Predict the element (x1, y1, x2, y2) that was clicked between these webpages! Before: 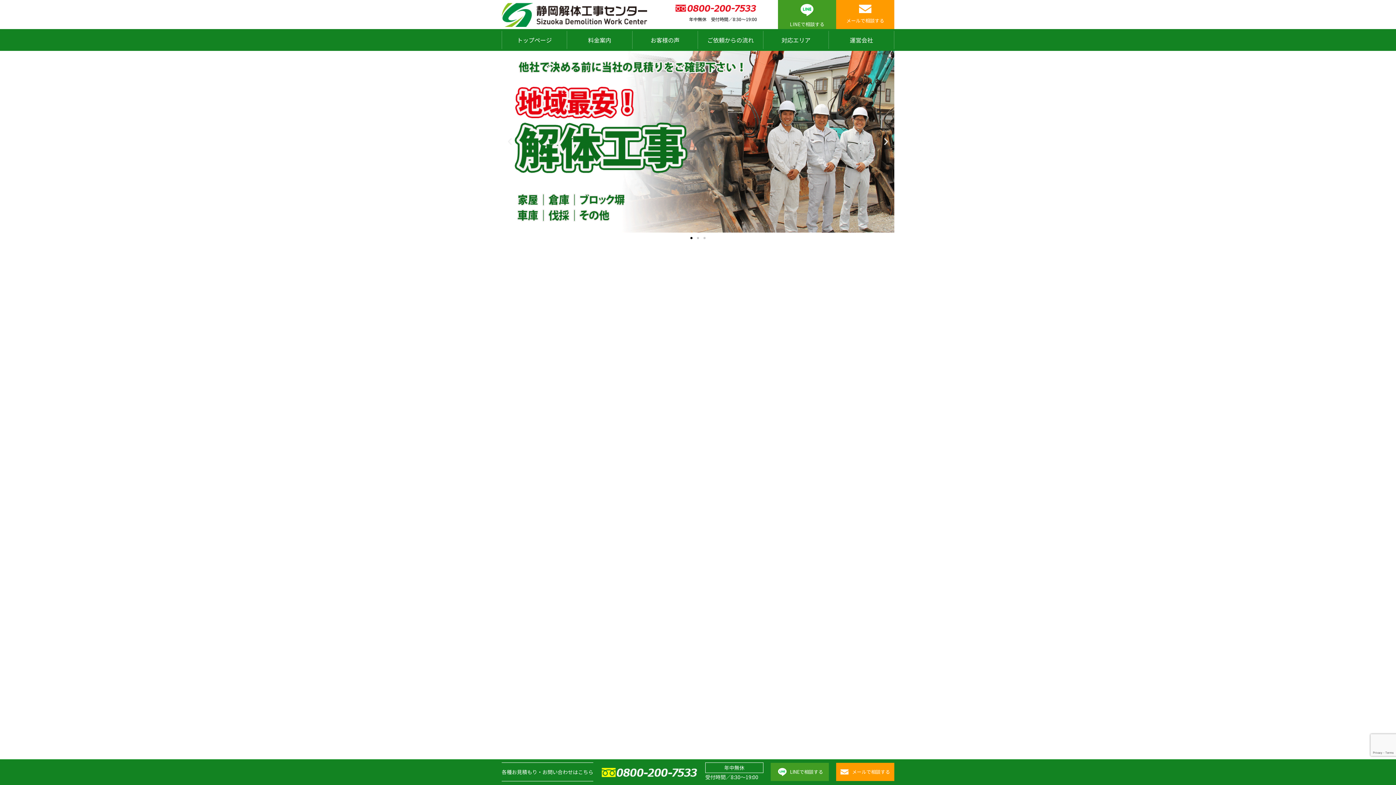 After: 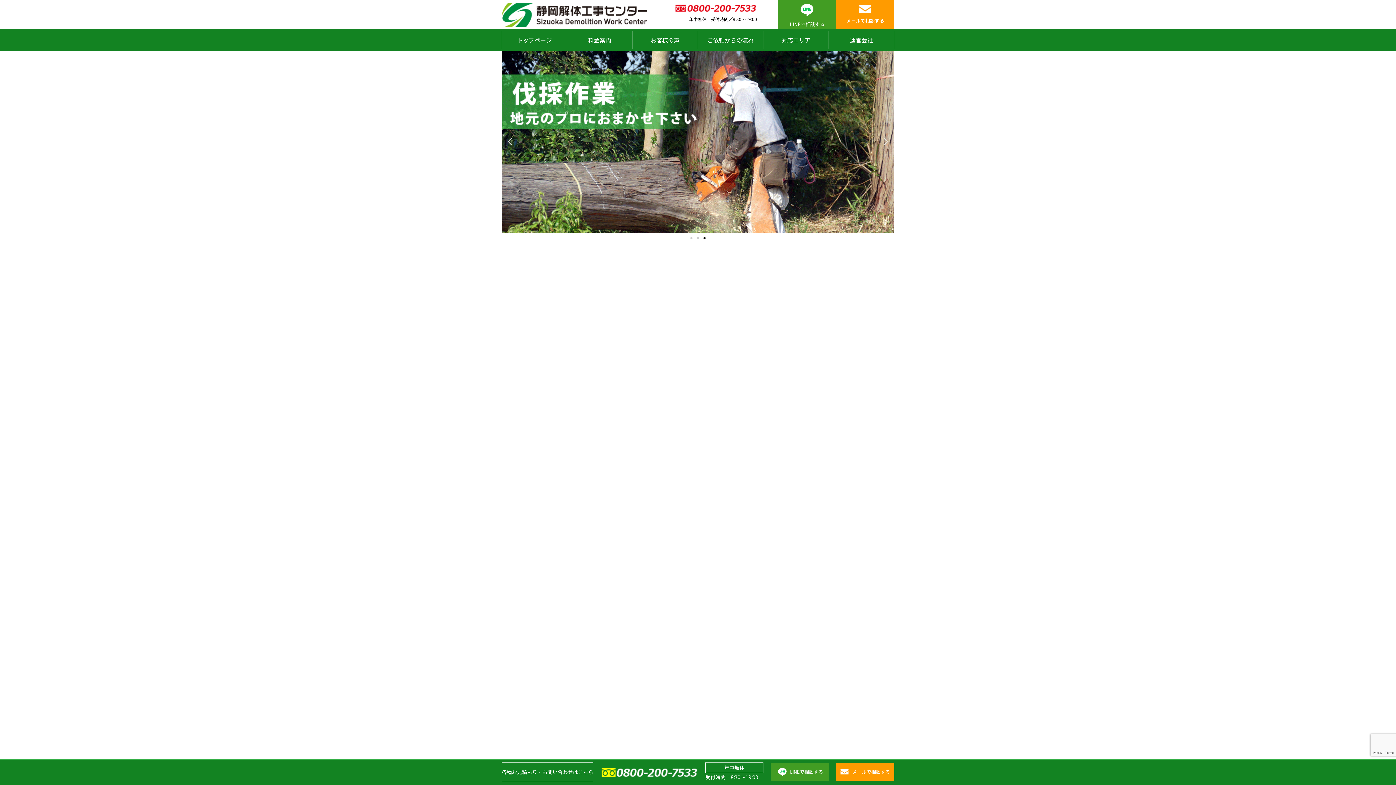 Action: bbox: (881, 137, 890, 146) label: Next slide